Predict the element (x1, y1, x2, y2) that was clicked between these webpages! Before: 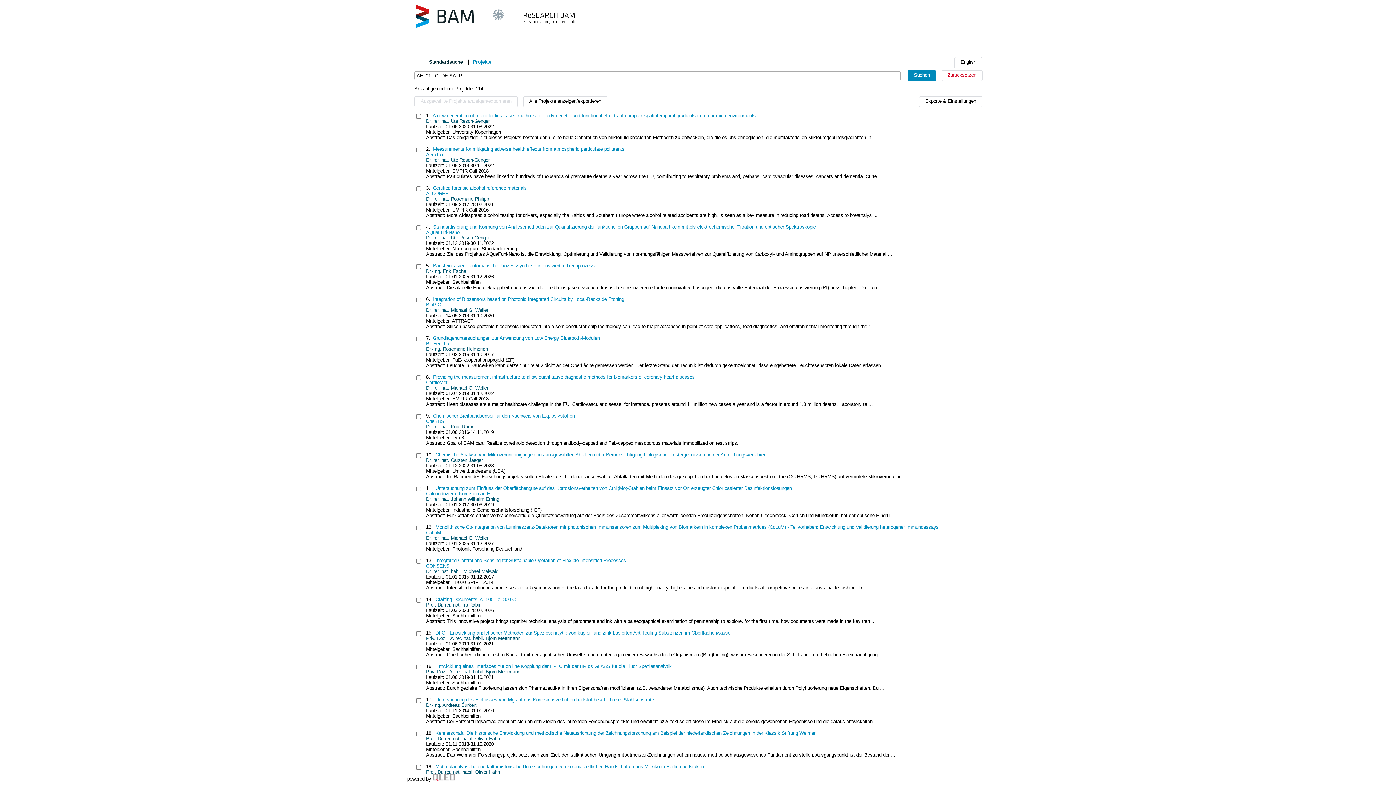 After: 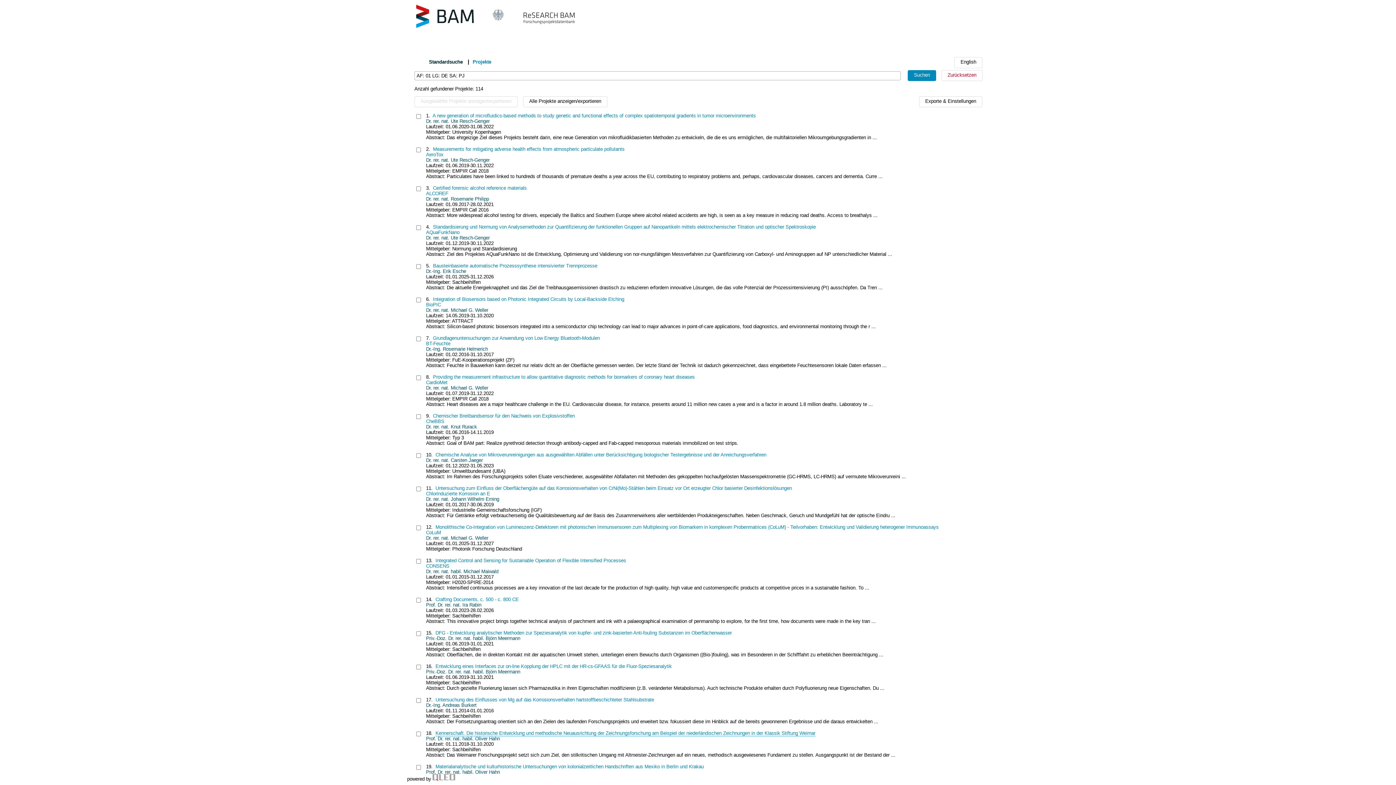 Action: bbox: (435, 731, 815, 736) label: Kennerschaft. Die historische Entwicklung und methodische Neuausrichtung der Zeichnungsforschung am Beispiel der niederländischen Zeichnungen in der Klassik Stiftung Weimar